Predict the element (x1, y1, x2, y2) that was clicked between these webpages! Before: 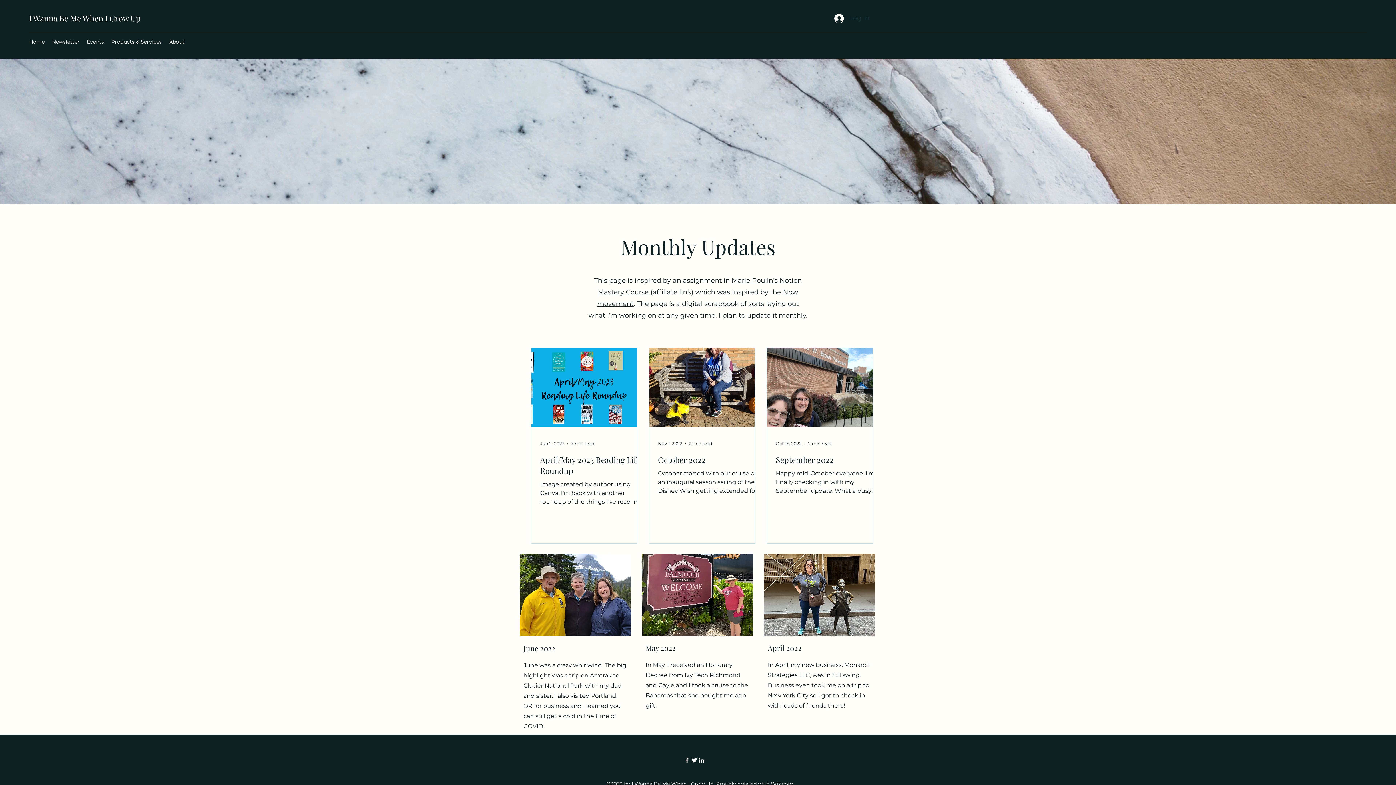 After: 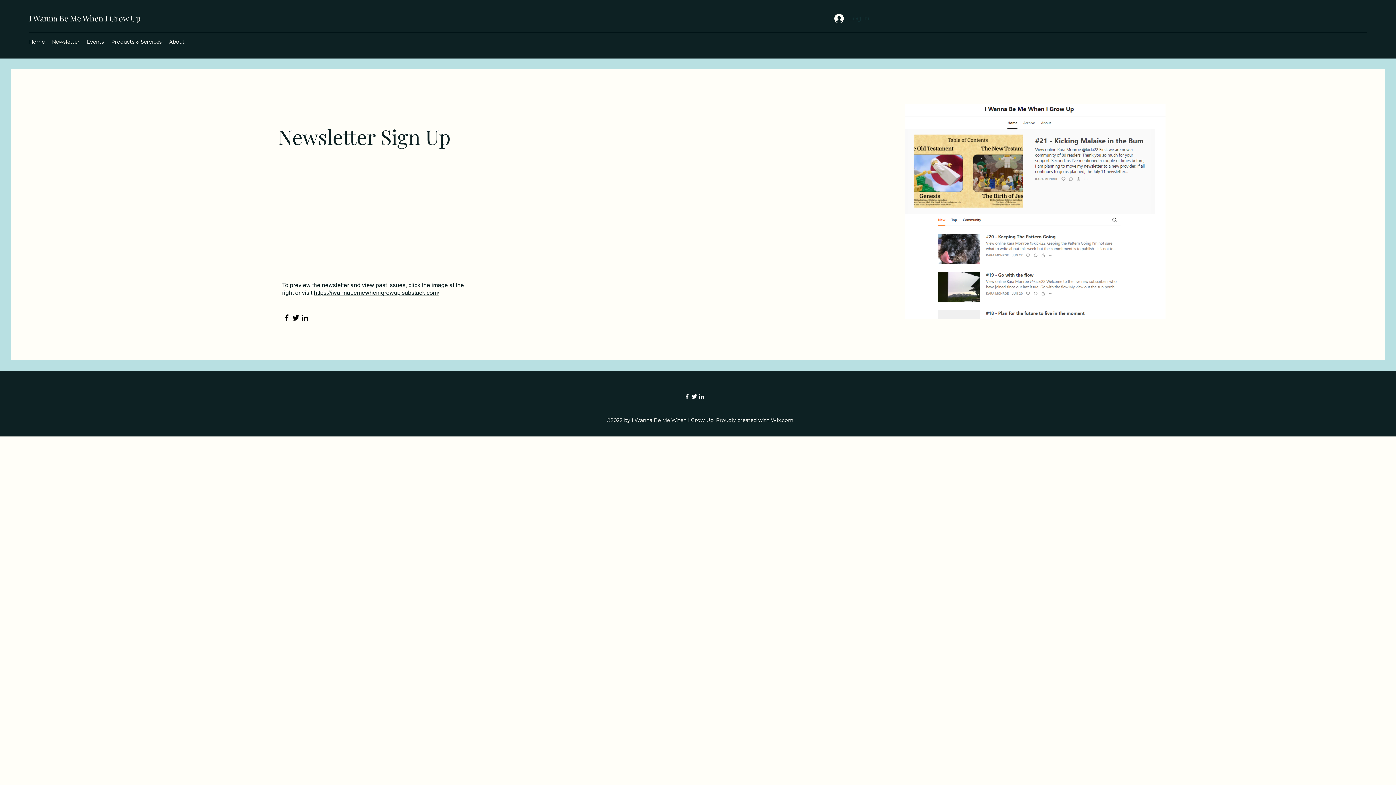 Action: bbox: (48, 36, 83, 47) label: Newsletter